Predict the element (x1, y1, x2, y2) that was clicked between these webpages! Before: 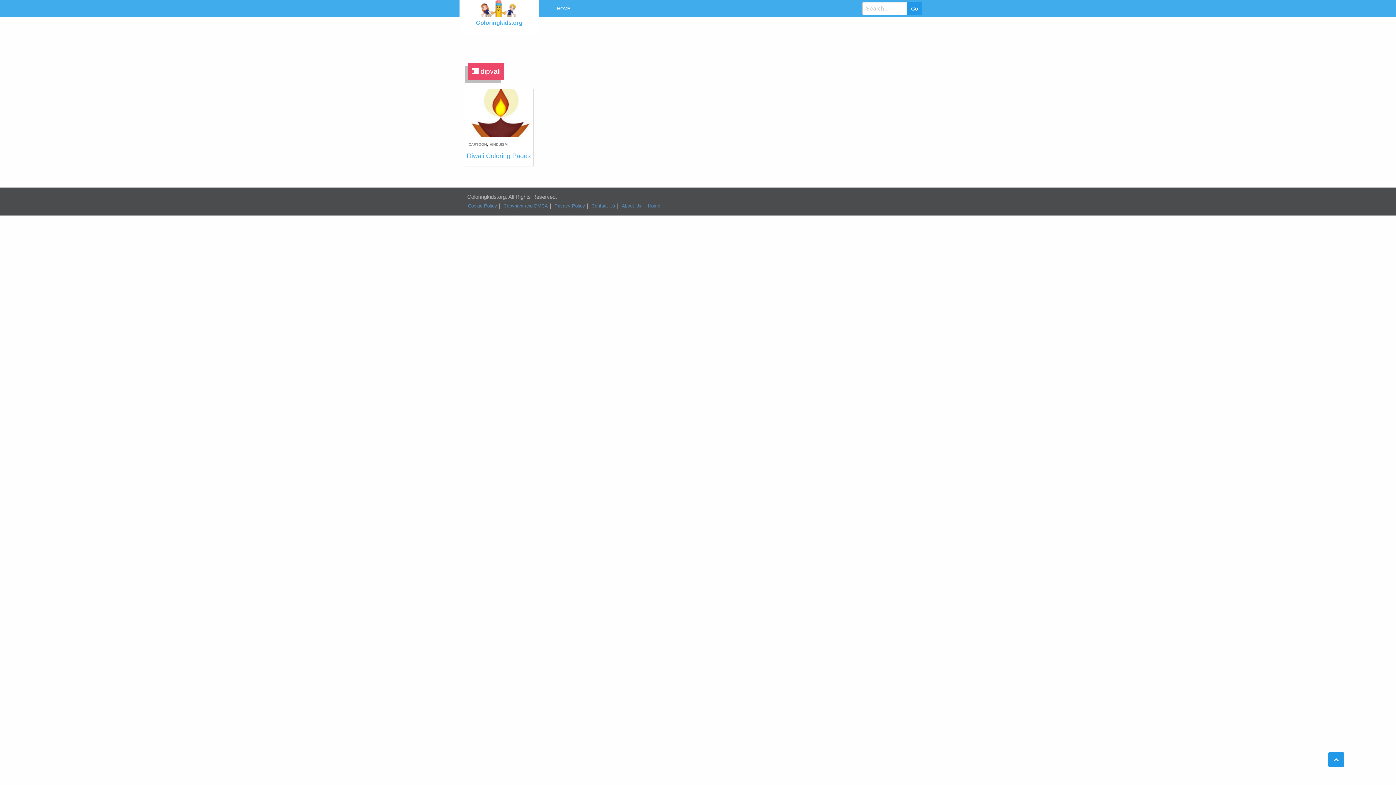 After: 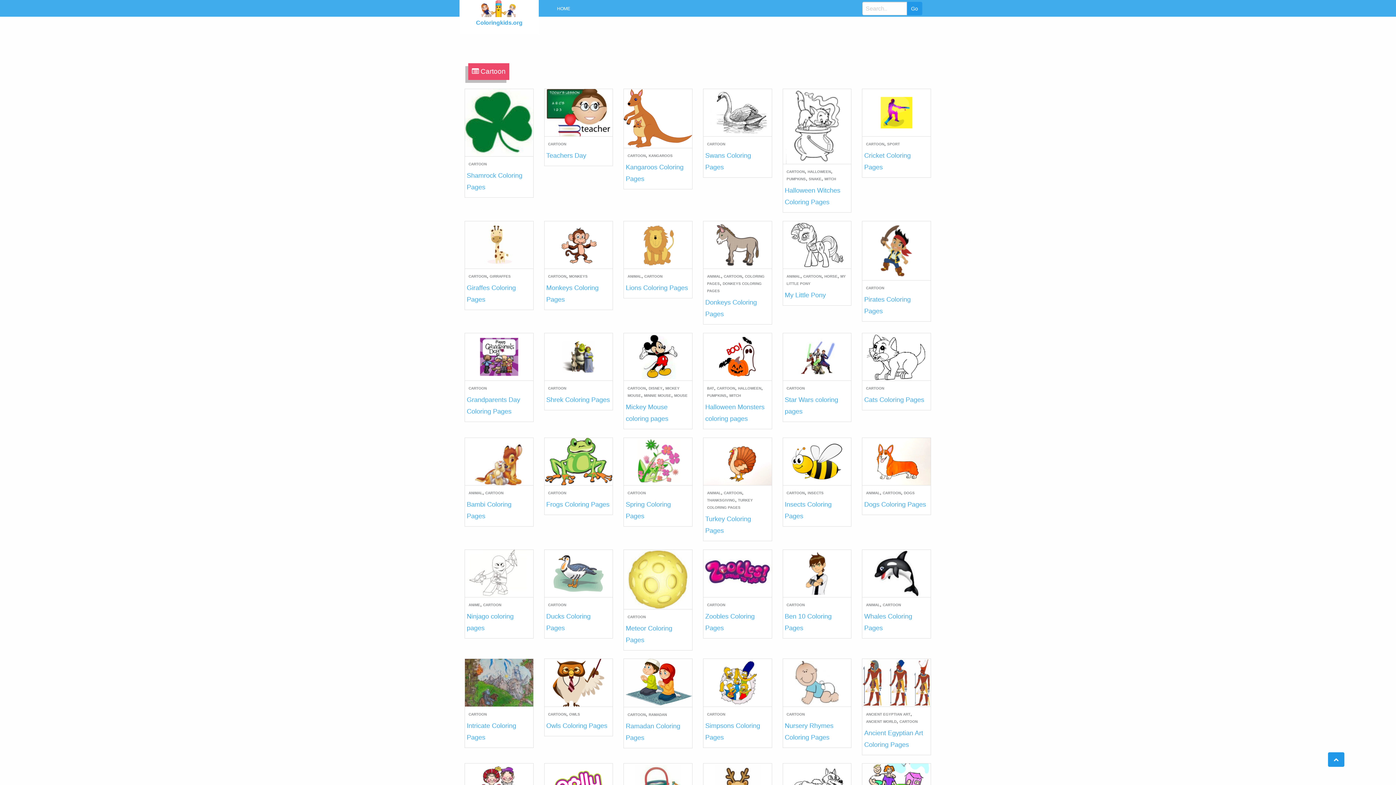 Action: bbox: (468, 142, 486, 146) label: CARTOON